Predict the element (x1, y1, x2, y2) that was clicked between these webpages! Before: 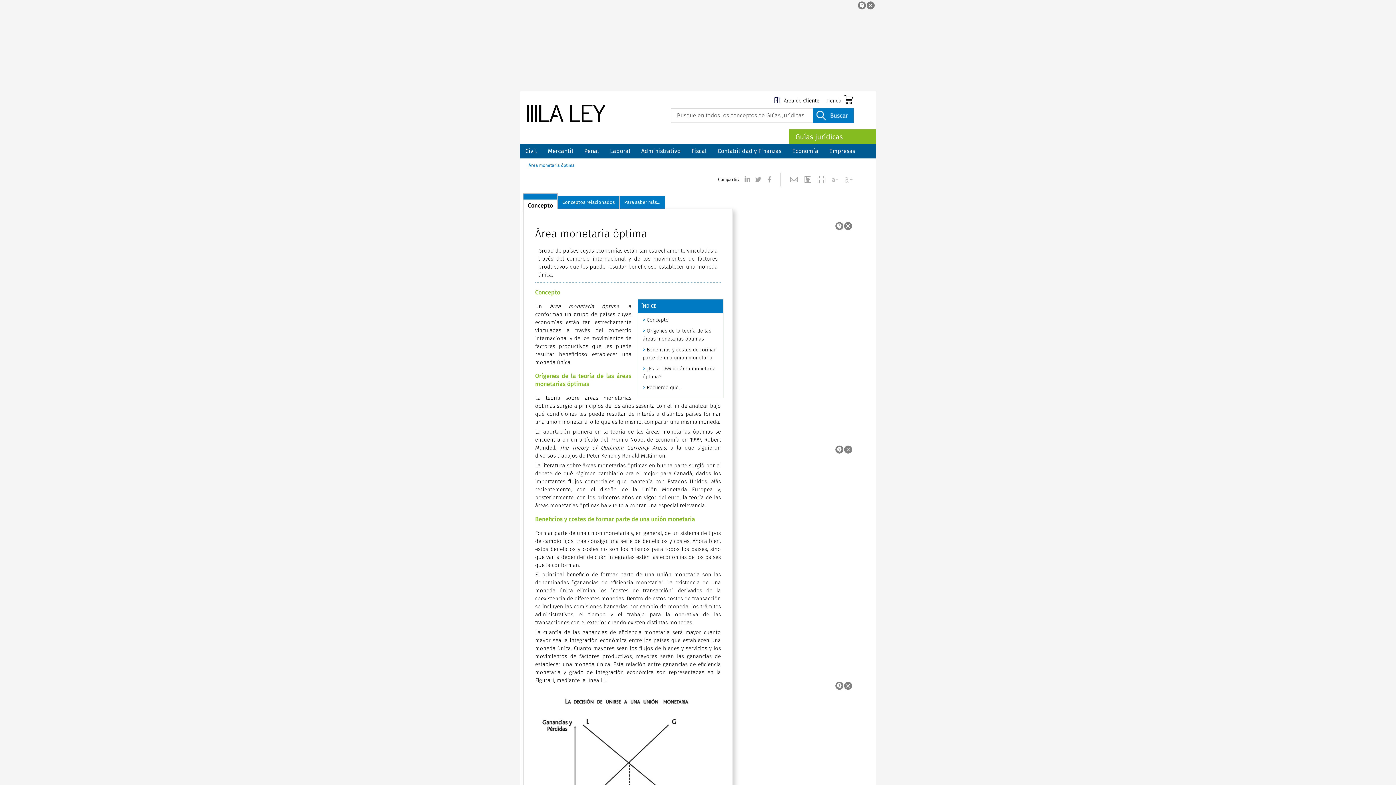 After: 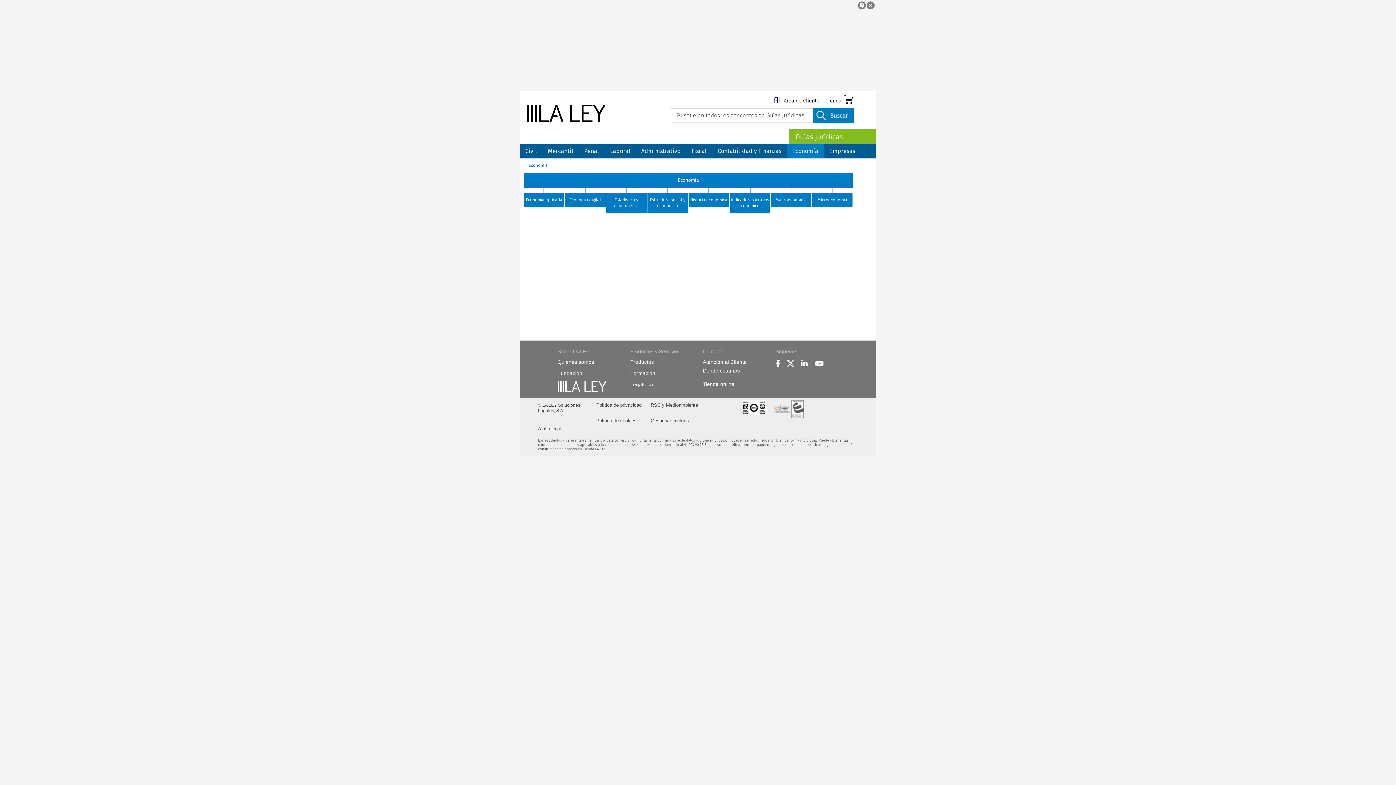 Action: bbox: (786, 144, 824, 158) label: Economía